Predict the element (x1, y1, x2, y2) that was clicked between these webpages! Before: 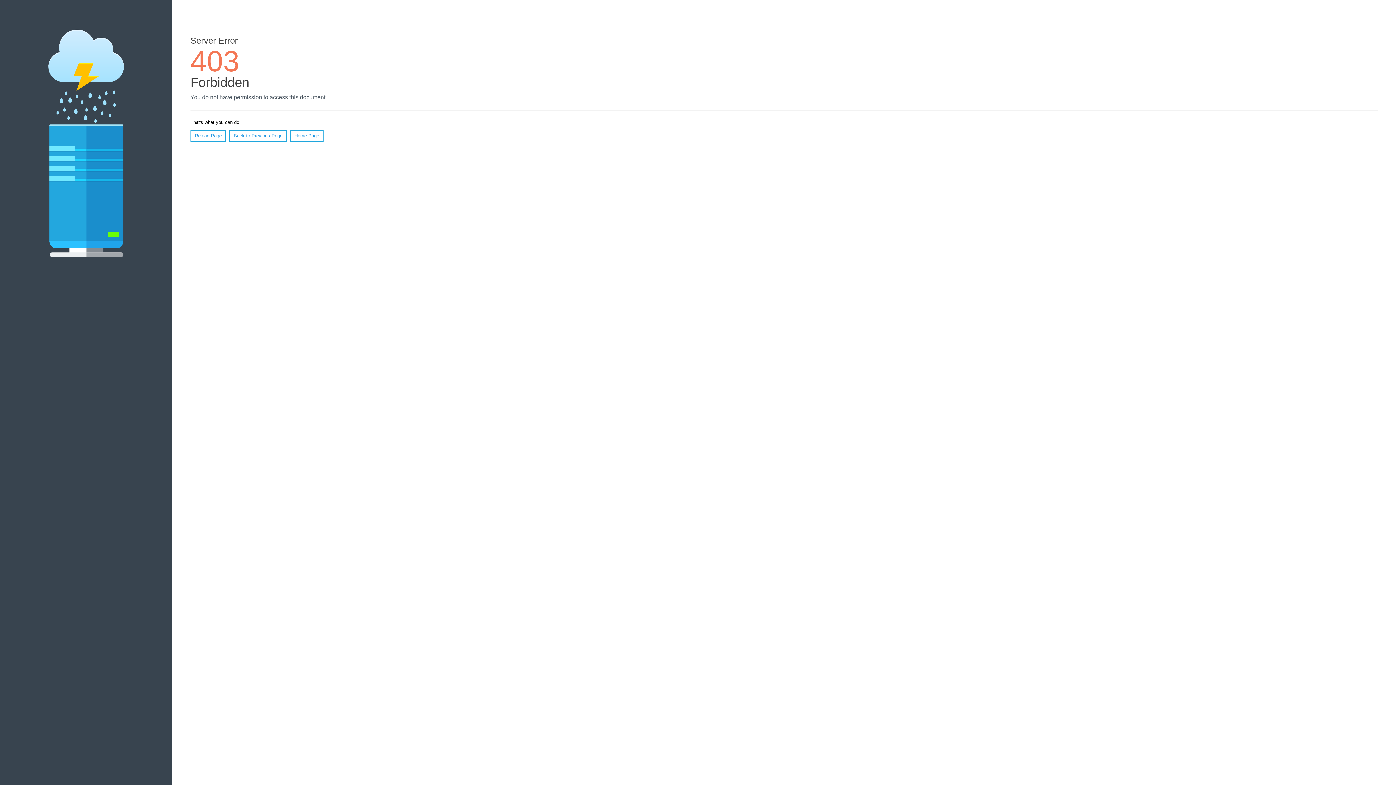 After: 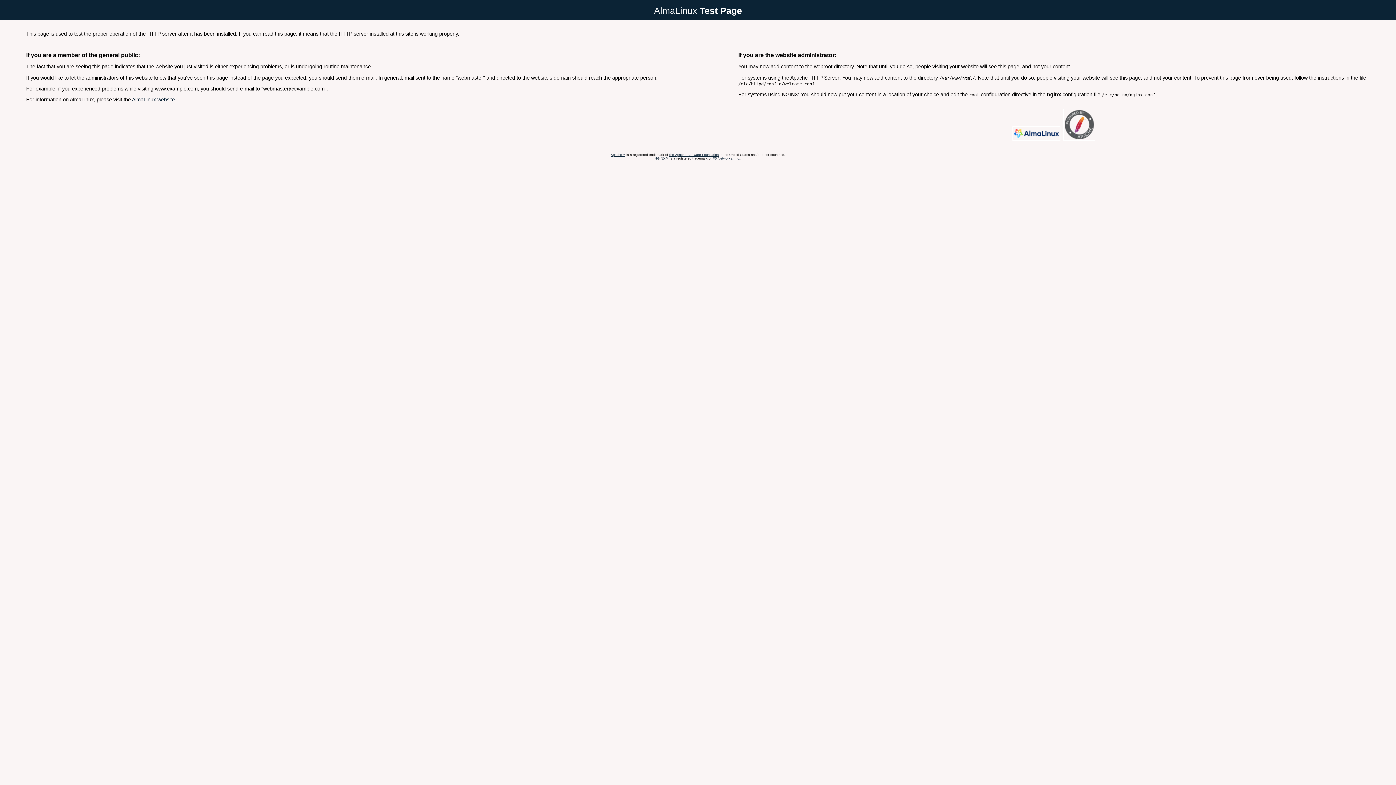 Action: label: Home Page bbox: (290, 130, 323, 141)